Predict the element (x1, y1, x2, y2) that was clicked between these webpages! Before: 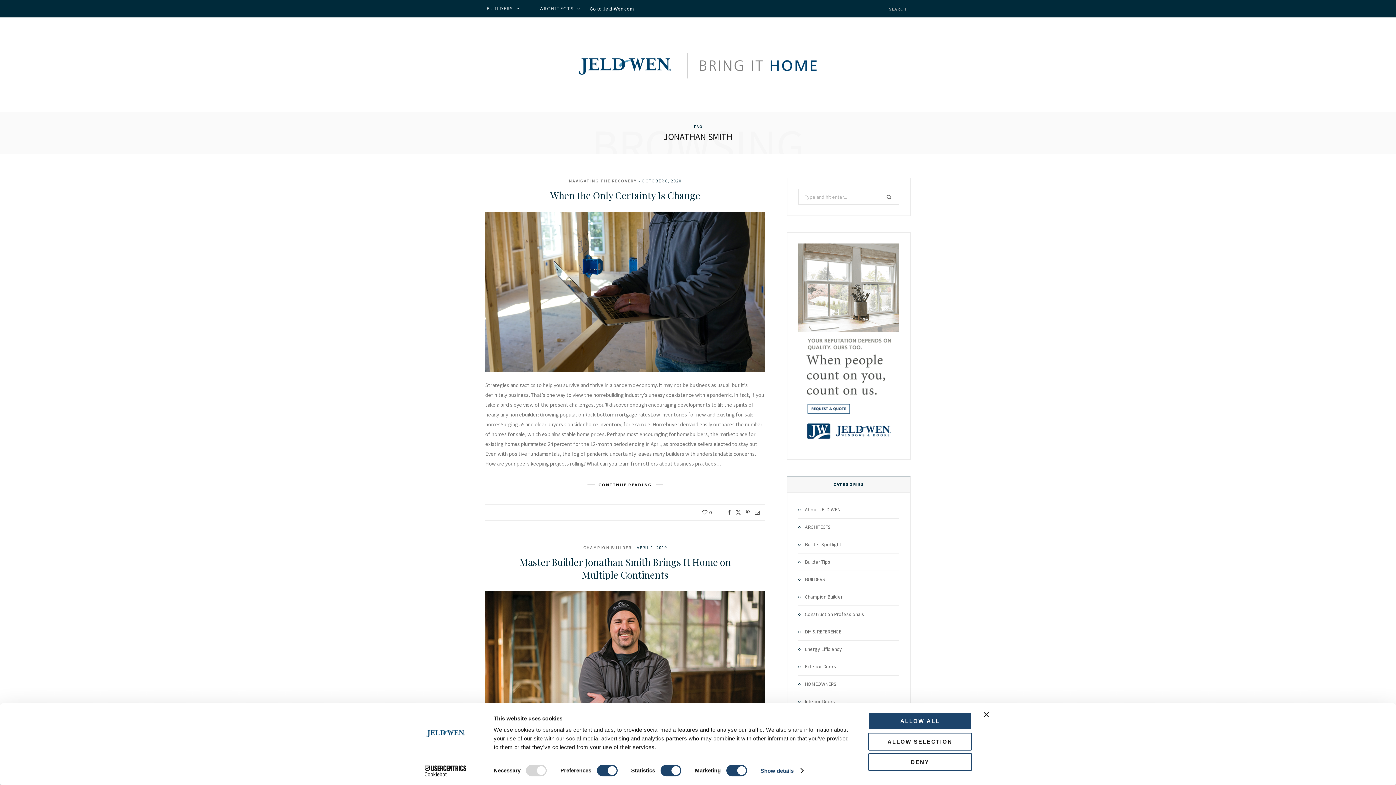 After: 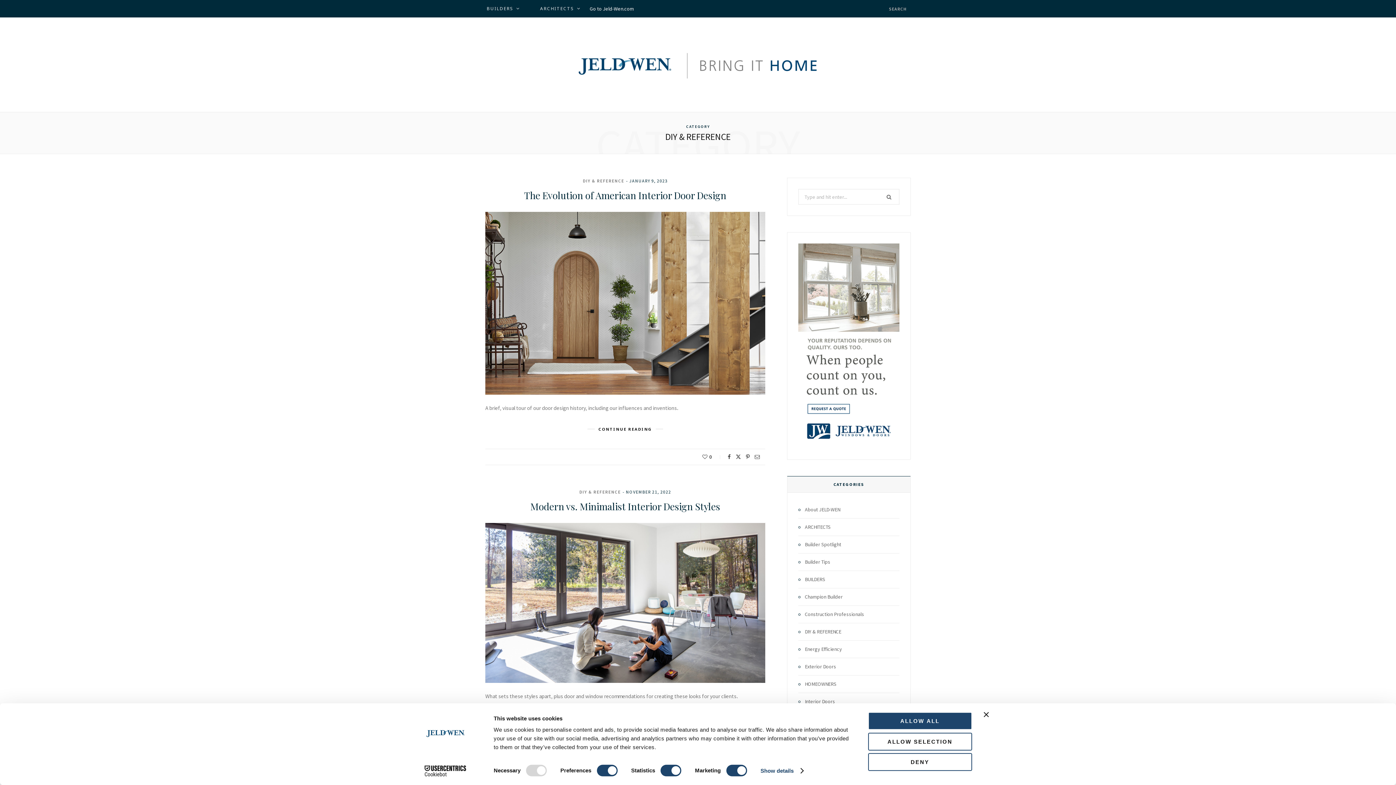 Action: label: DIY & REFERENCE bbox: (798, 628, 841, 636)